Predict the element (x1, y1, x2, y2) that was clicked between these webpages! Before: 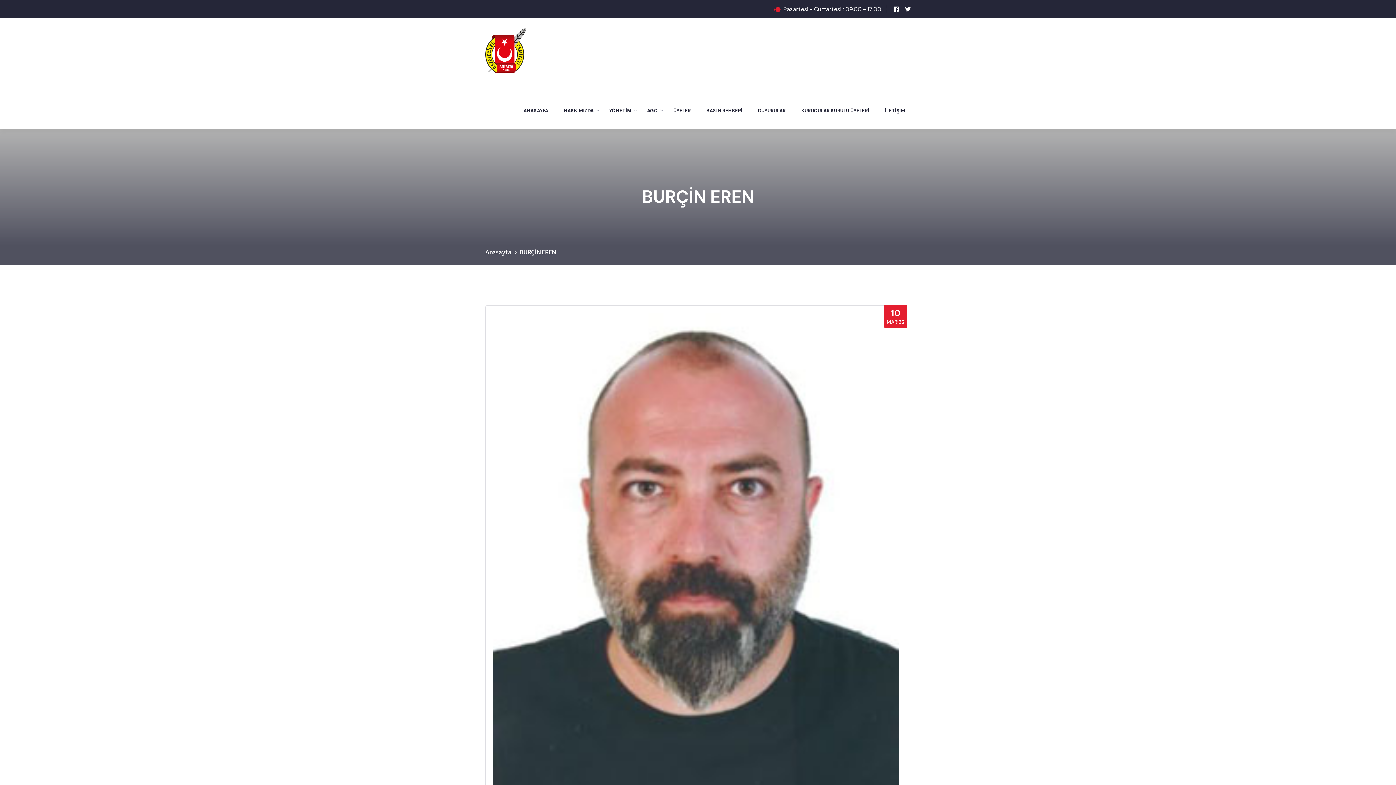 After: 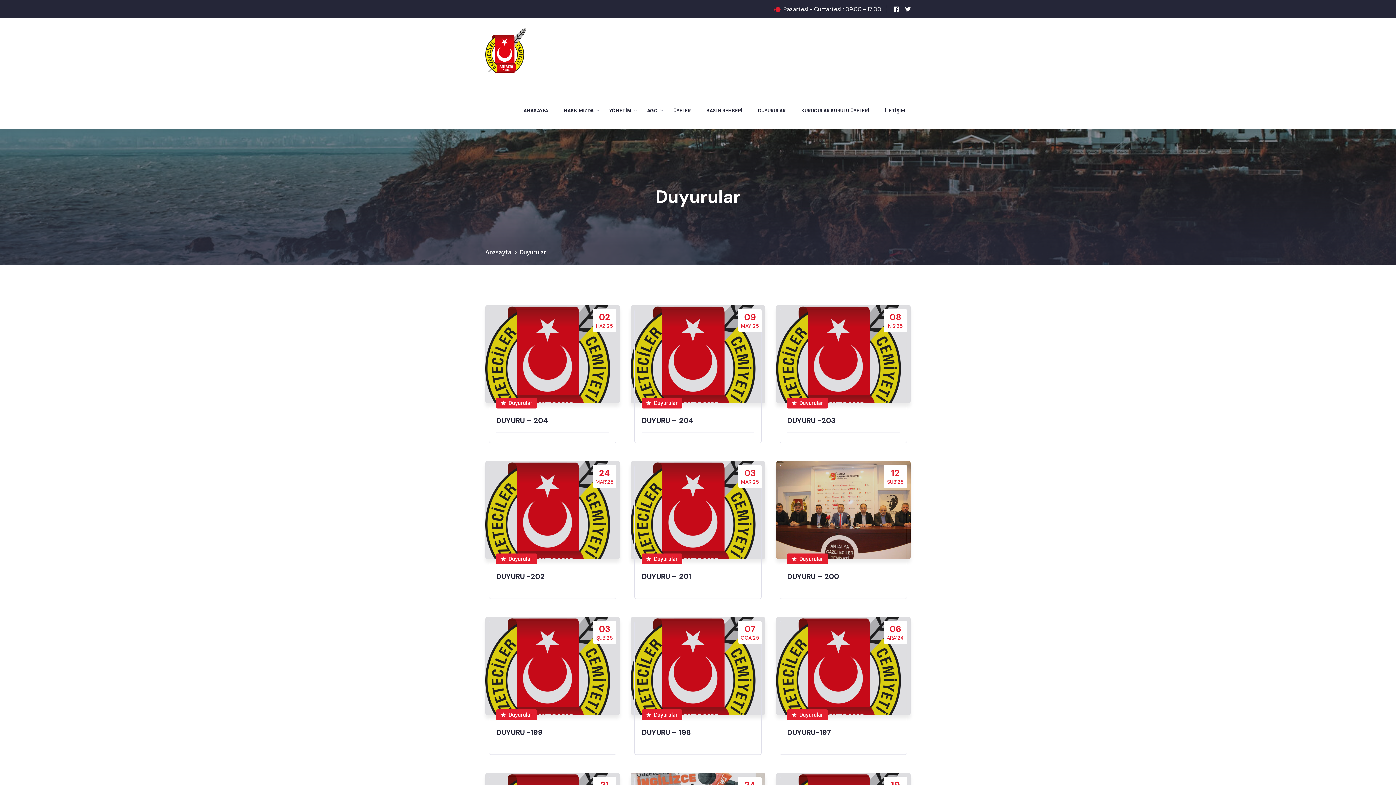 Action: label: DUYURULAR bbox: (758, 105, 791, 116)